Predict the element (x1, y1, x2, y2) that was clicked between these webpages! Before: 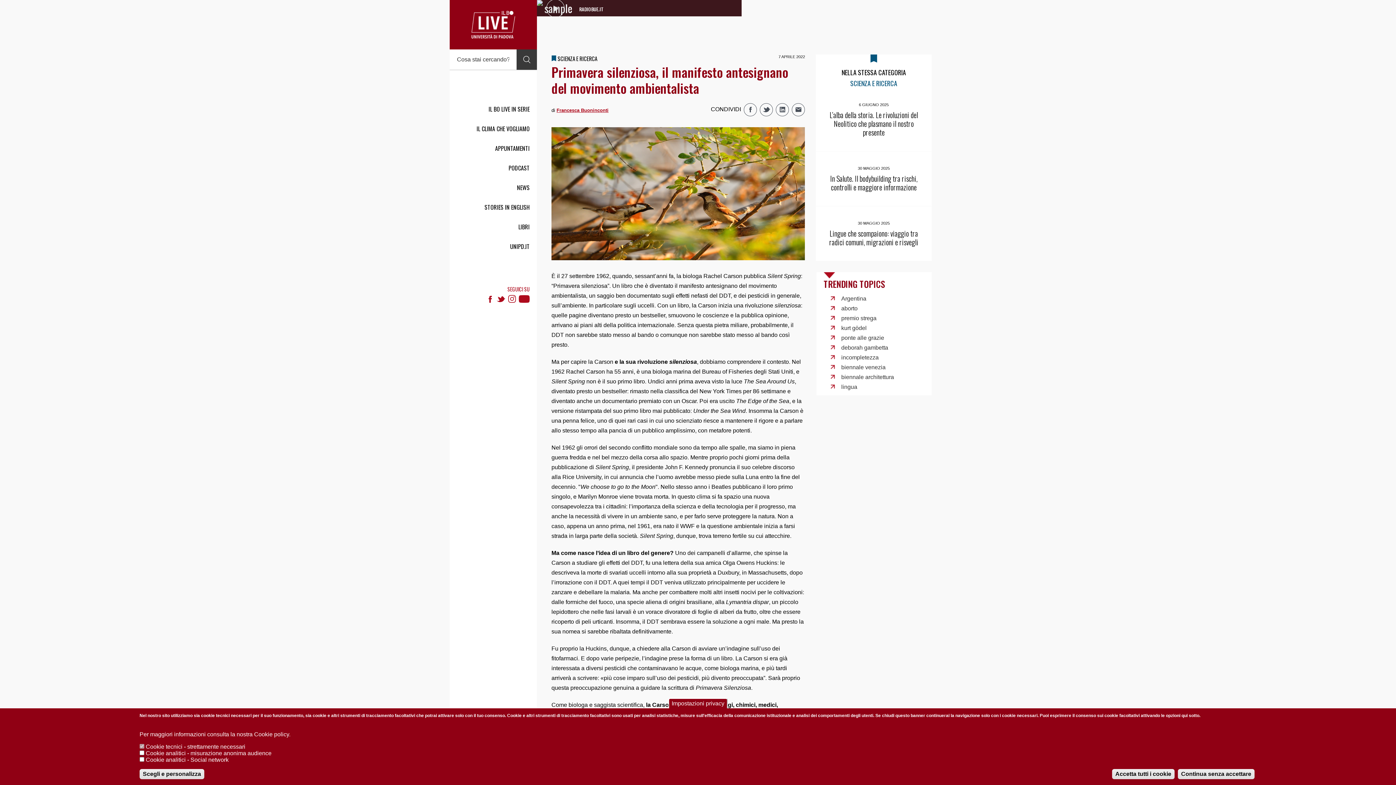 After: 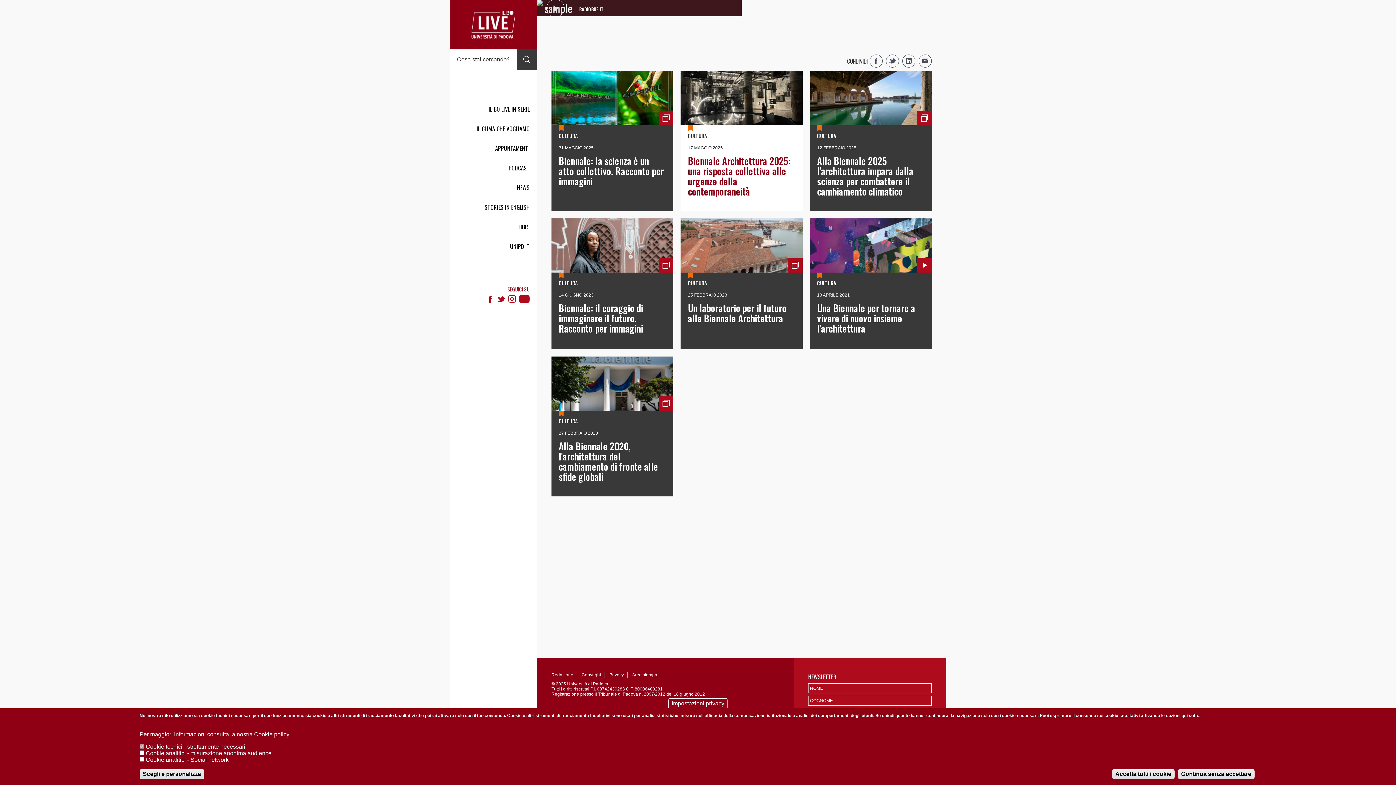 Action: label: biennale architettura bbox: (841, 374, 894, 380)